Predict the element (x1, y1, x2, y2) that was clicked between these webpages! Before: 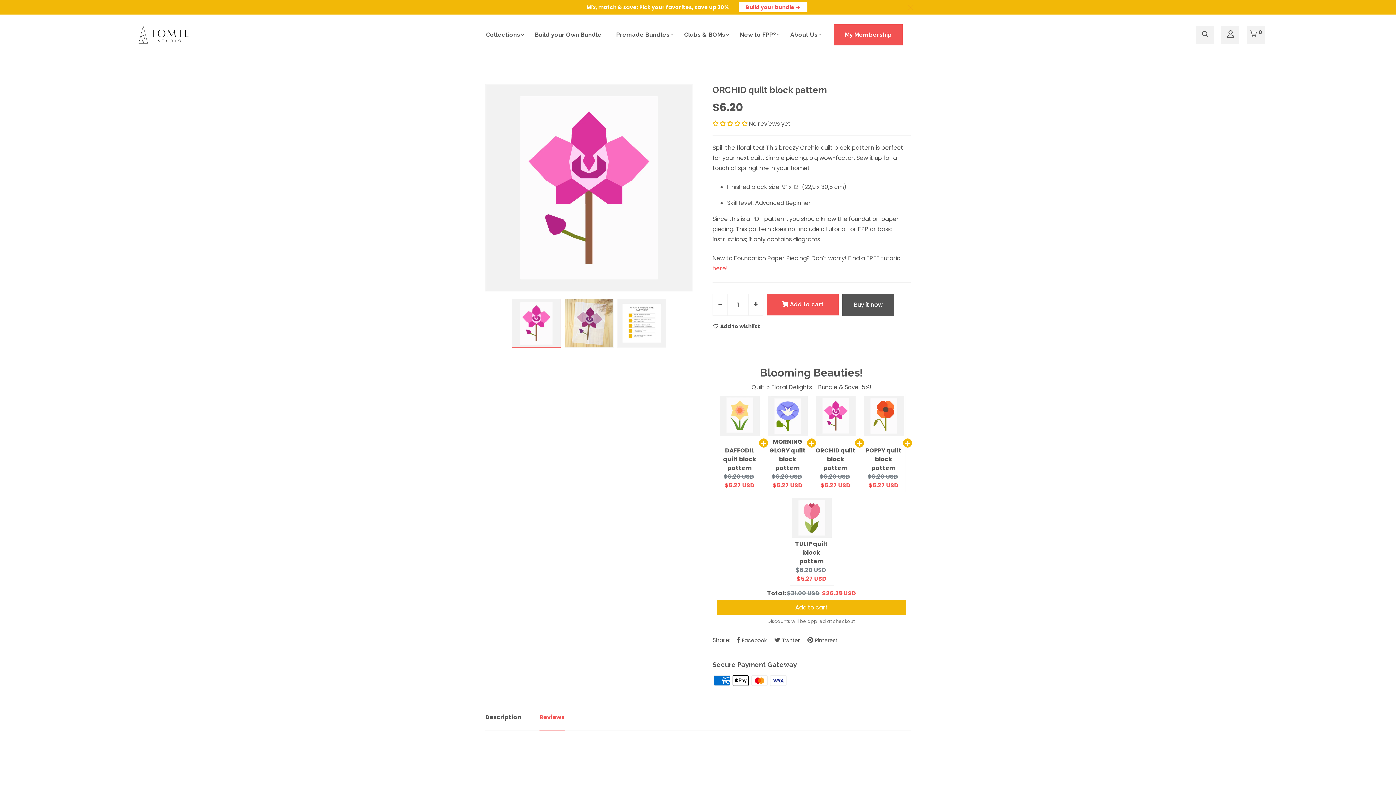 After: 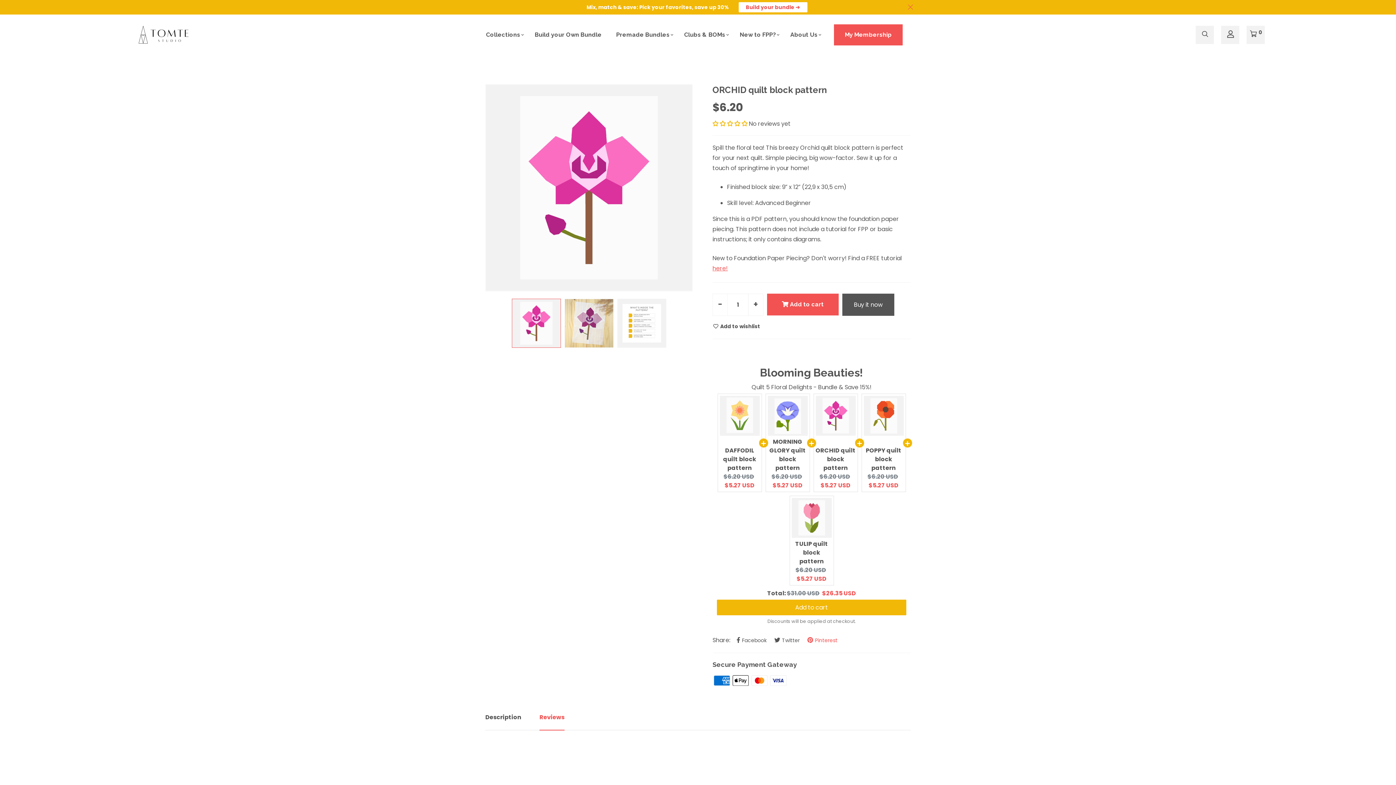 Action: bbox: (806, 636, 837, 644) label: Pinterest